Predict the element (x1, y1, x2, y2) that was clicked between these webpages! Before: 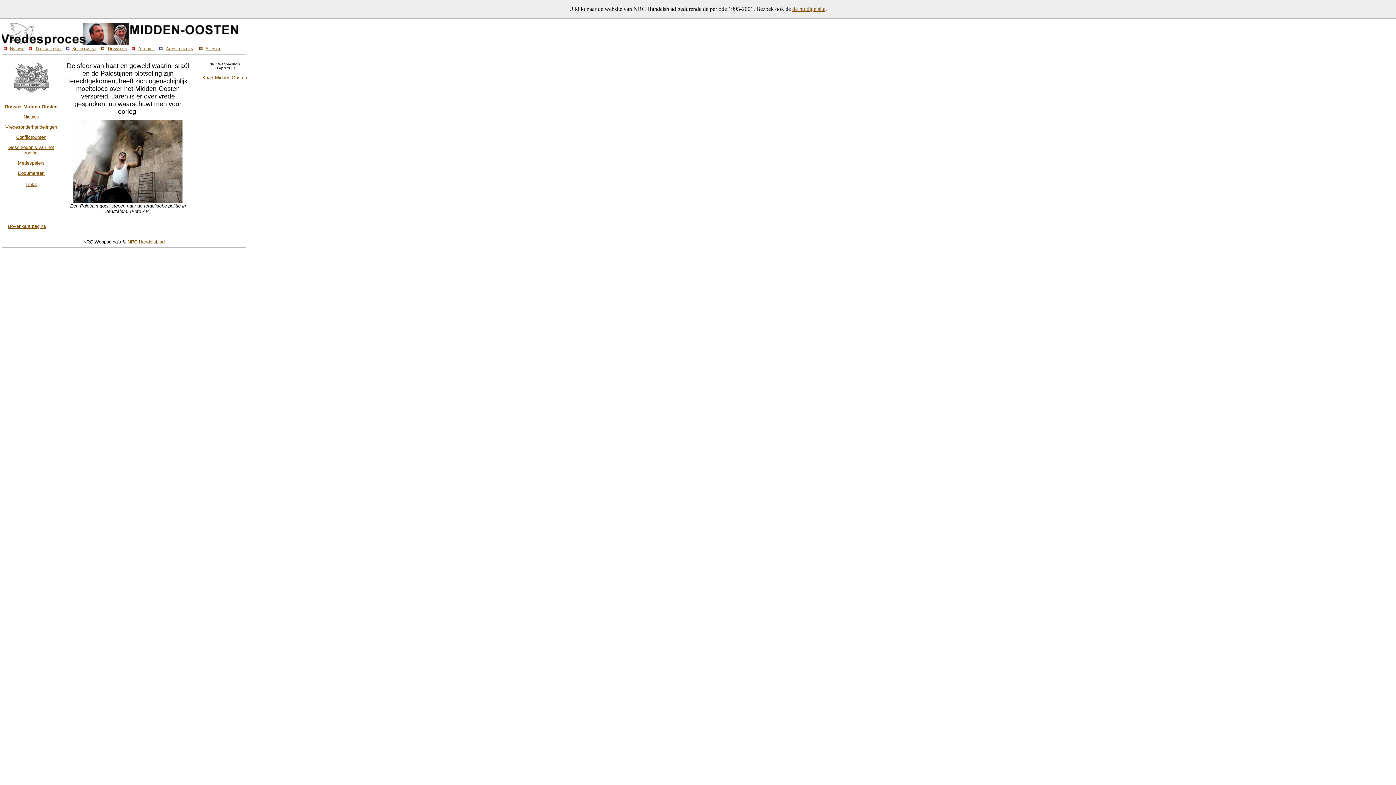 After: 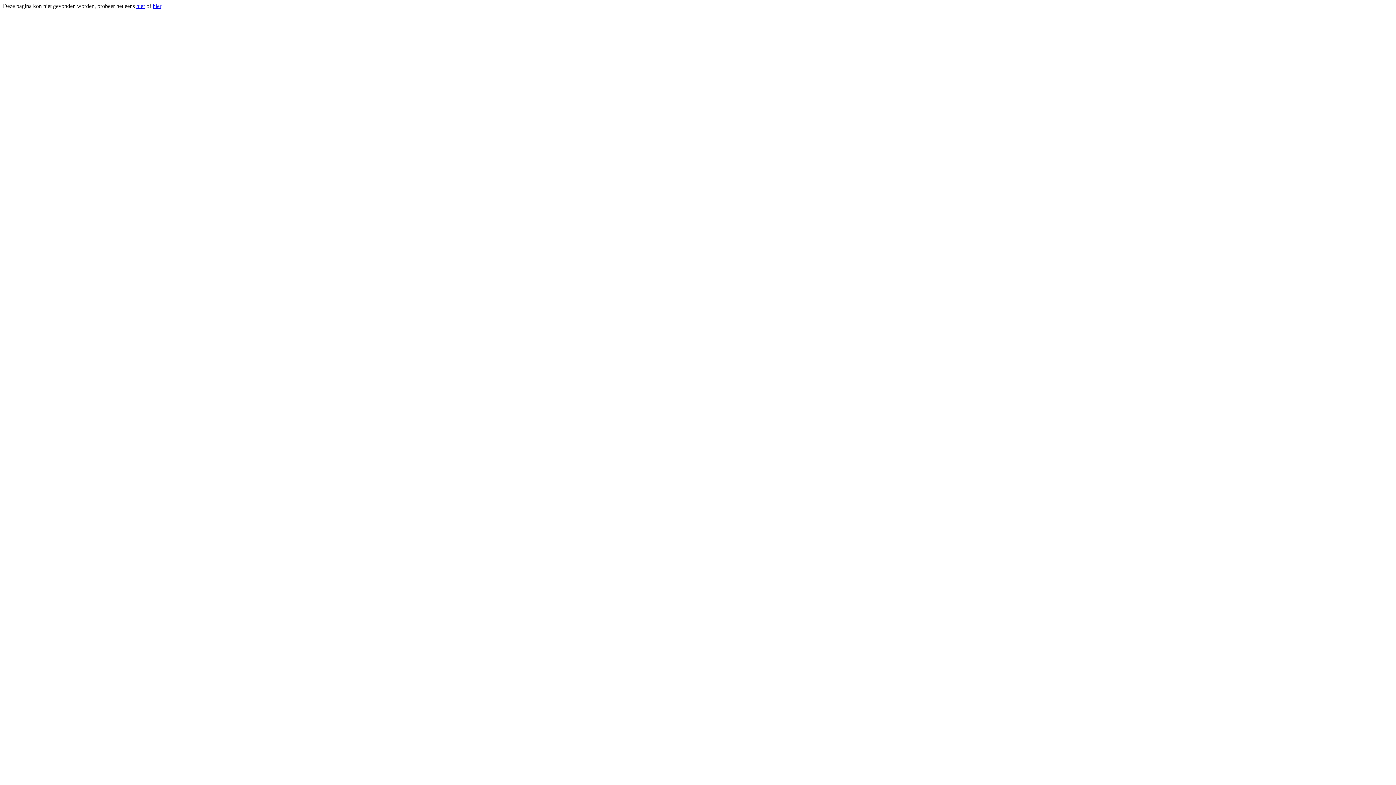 Action: label: NRC Handelsblad bbox: (127, 239, 164, 244)